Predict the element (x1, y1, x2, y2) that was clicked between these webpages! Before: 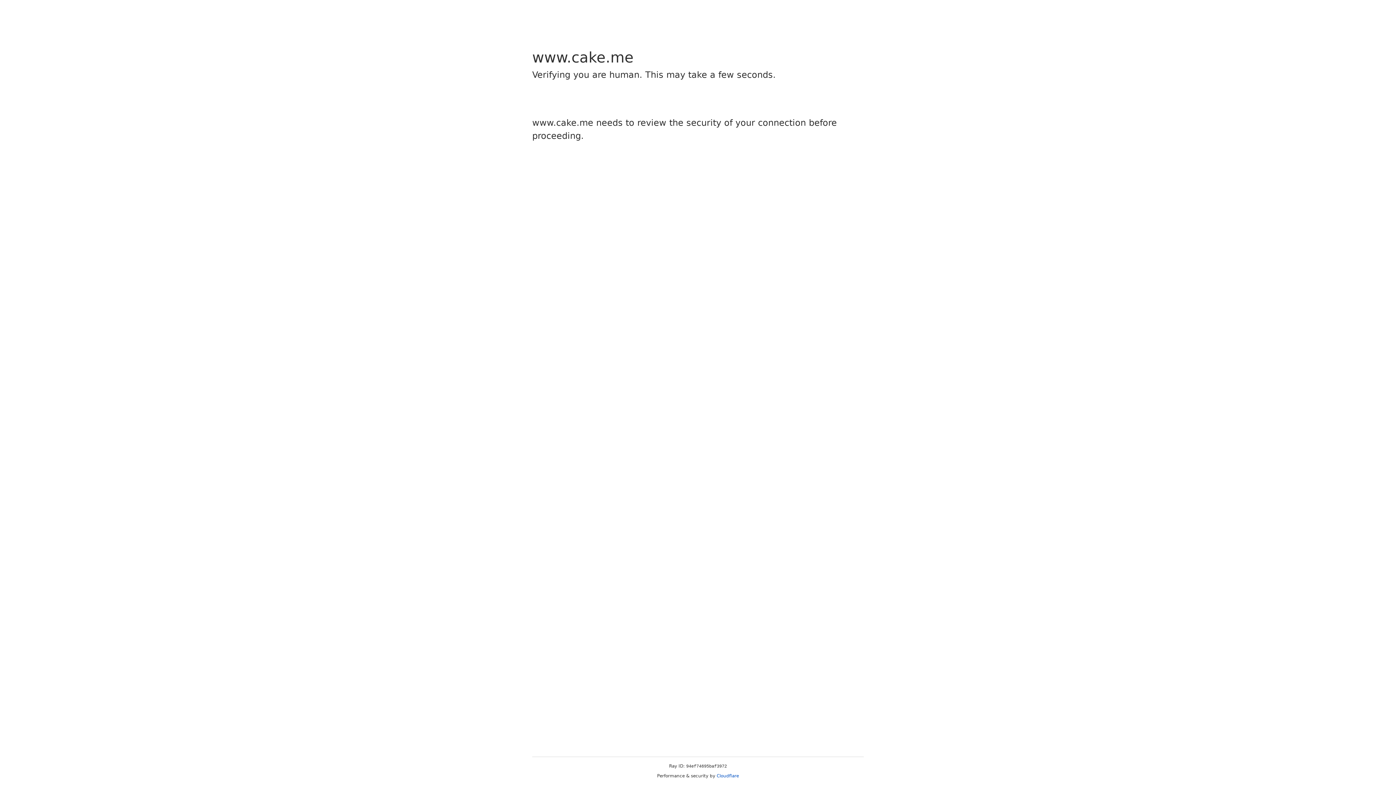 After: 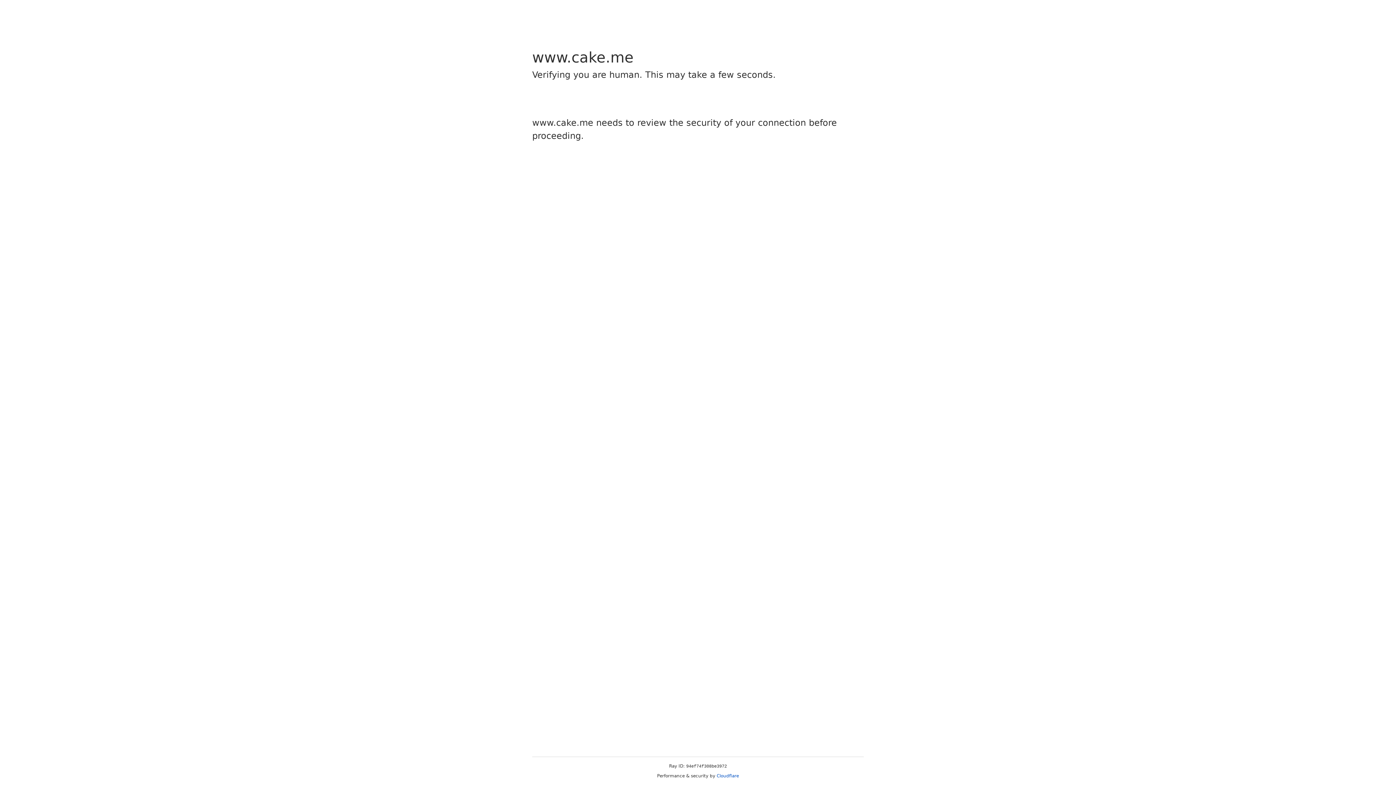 Action: label: Cloudflare bbox: (716, 773, 739, 778)